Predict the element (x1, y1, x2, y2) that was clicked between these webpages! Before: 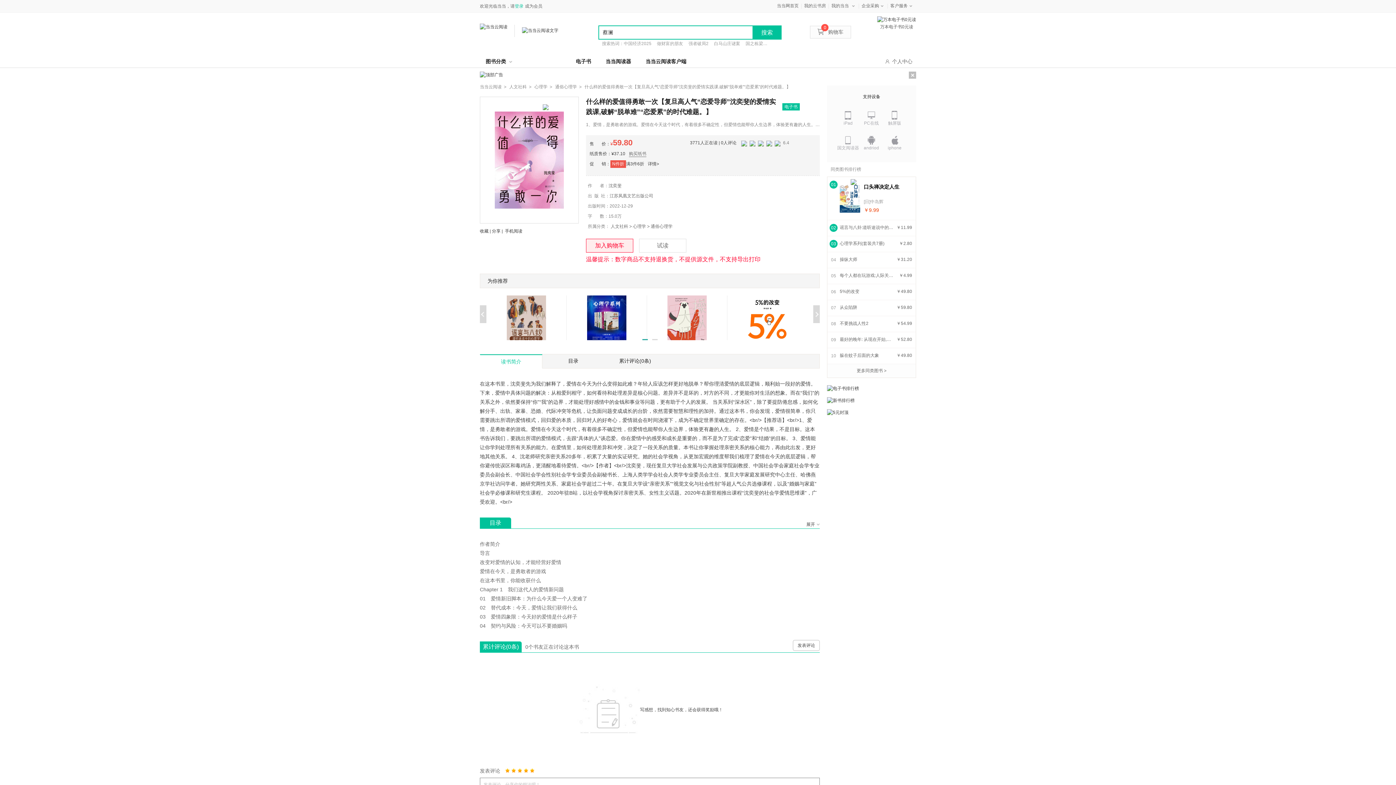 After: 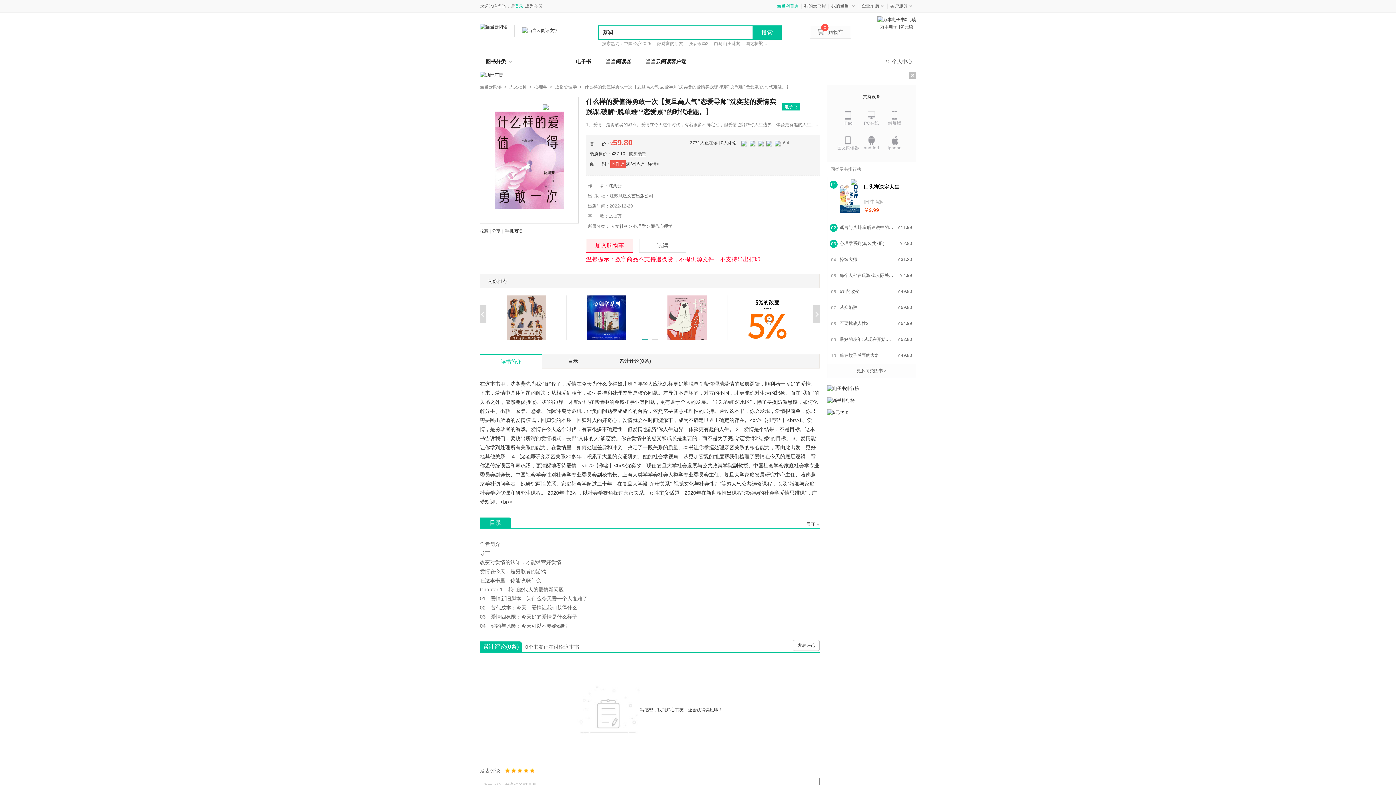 Action: label: 当当网首页 bbox: (774, 2, 801, 9)